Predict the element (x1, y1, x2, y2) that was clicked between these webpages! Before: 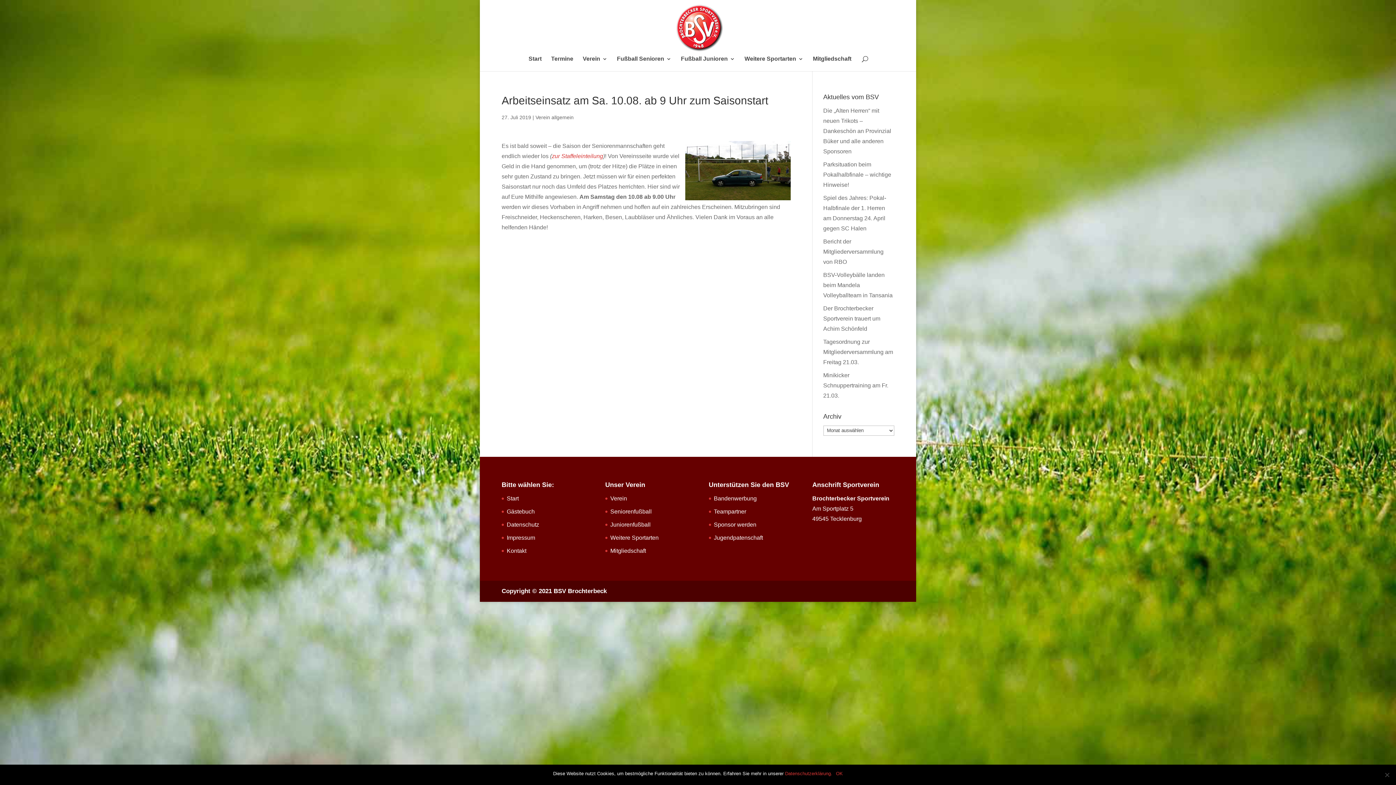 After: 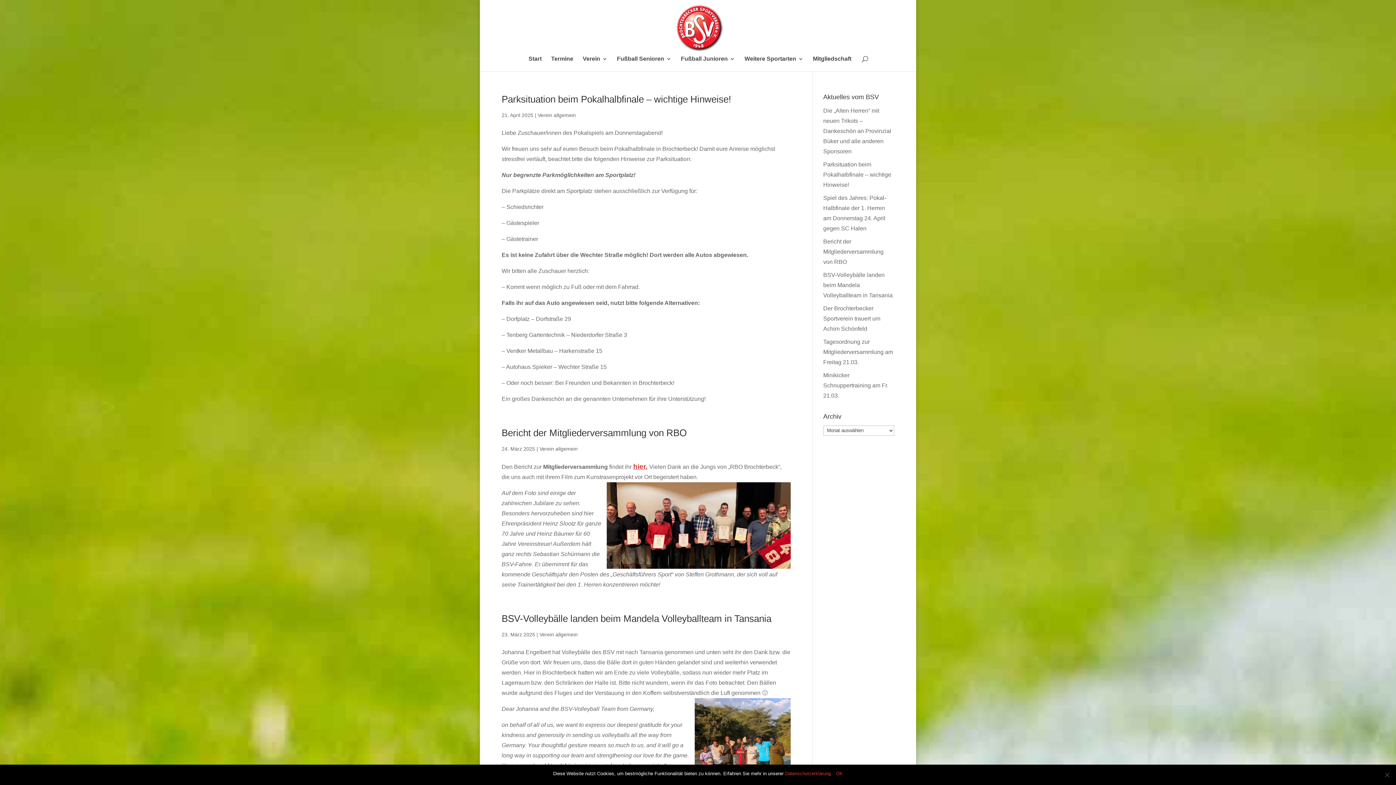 Action: bbox: (535, 114, 573, 120) label: Verein allgemein